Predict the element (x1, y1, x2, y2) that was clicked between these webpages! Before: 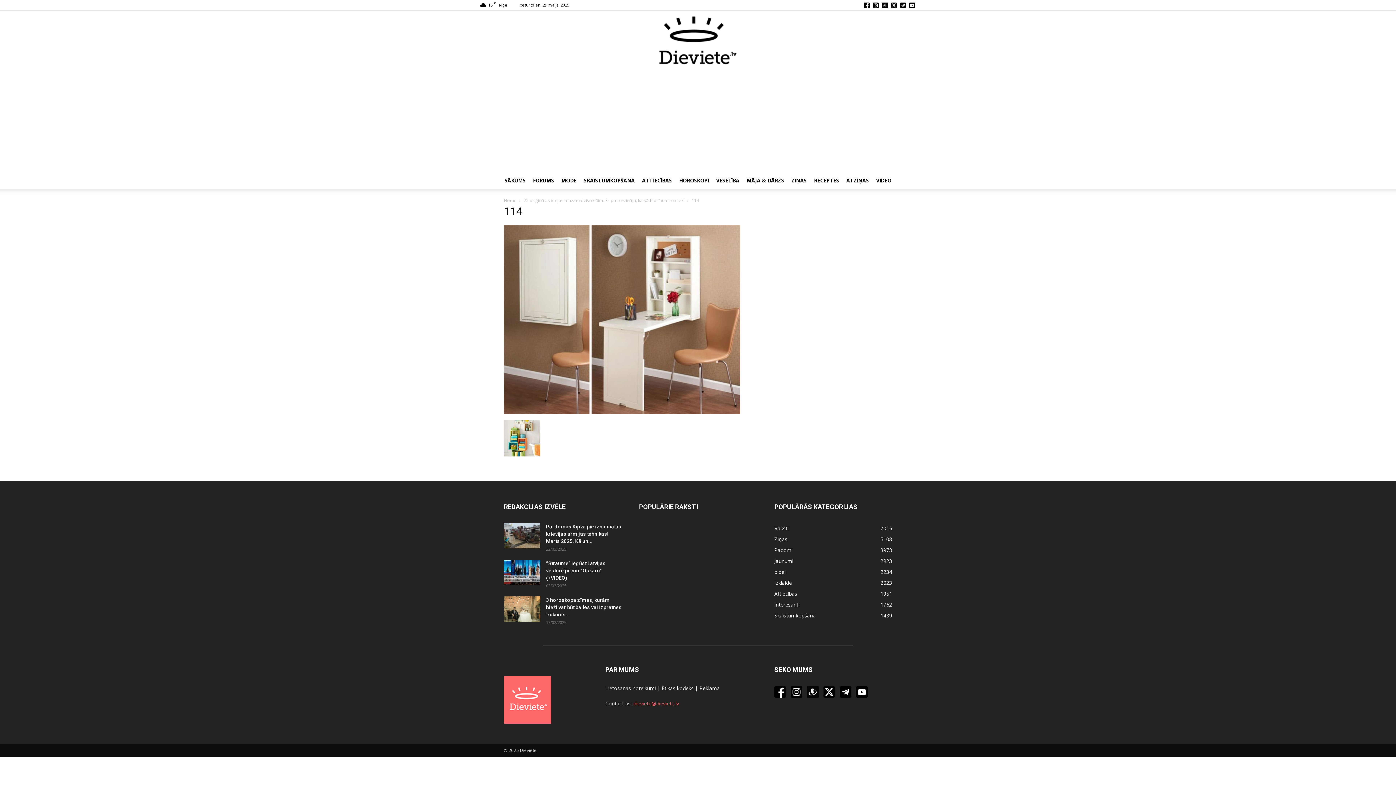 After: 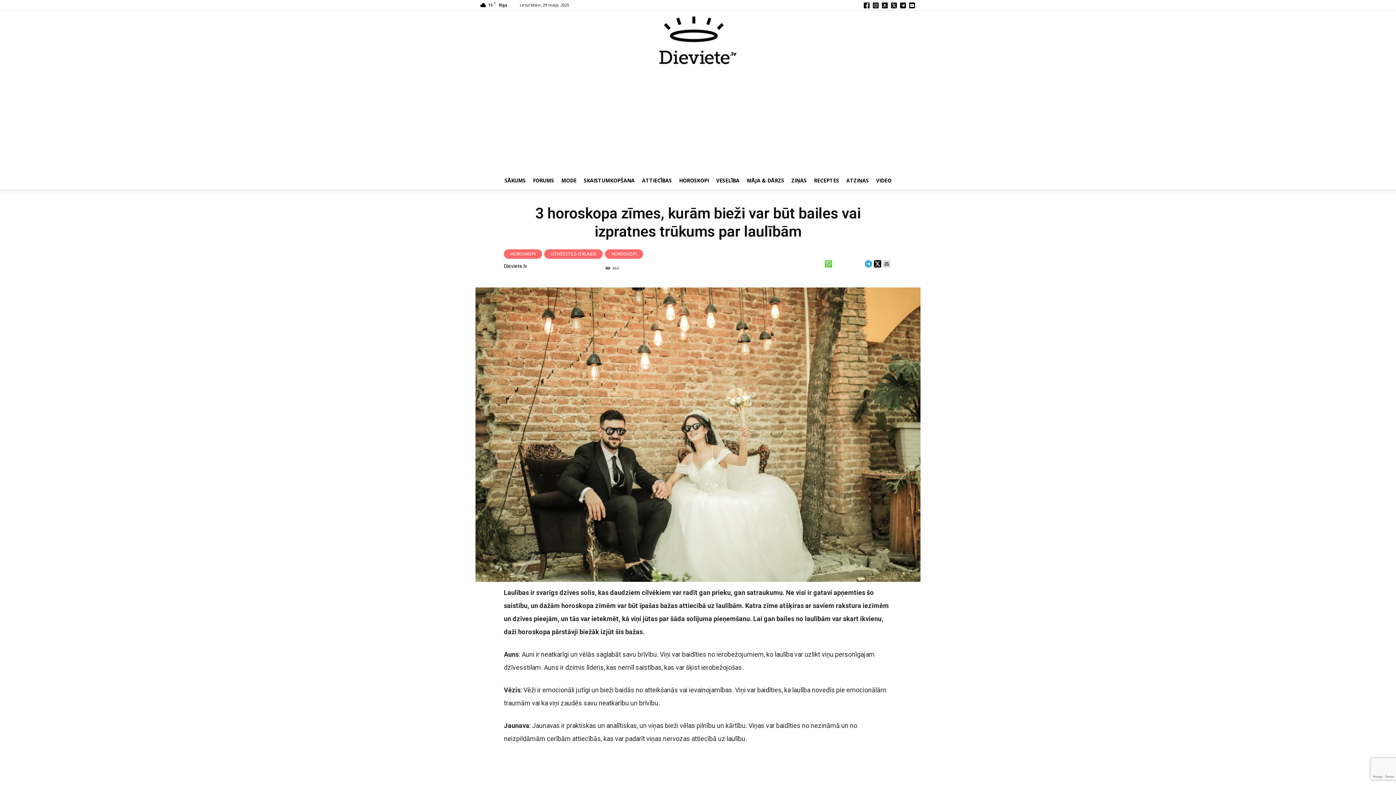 Action: bbox: (504, 596, 540, 622)